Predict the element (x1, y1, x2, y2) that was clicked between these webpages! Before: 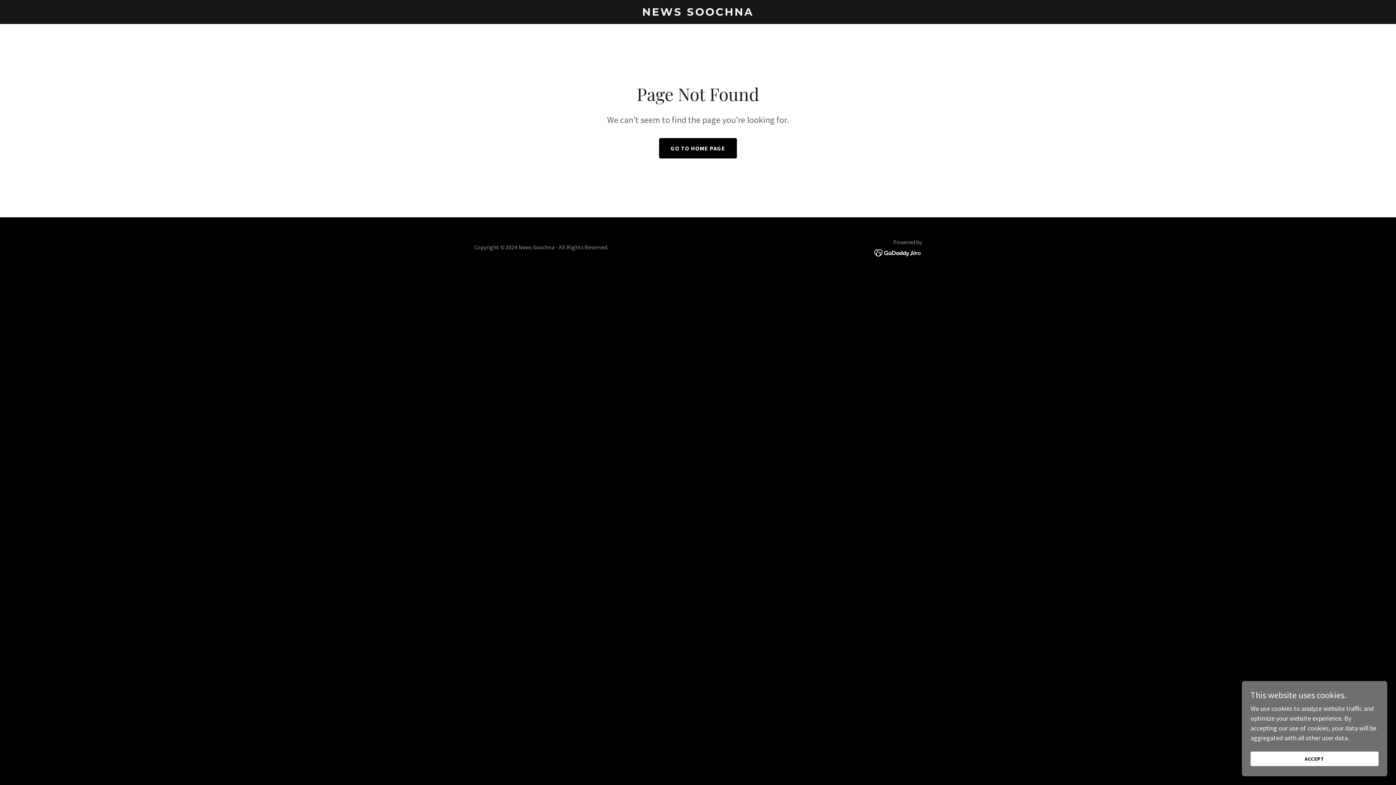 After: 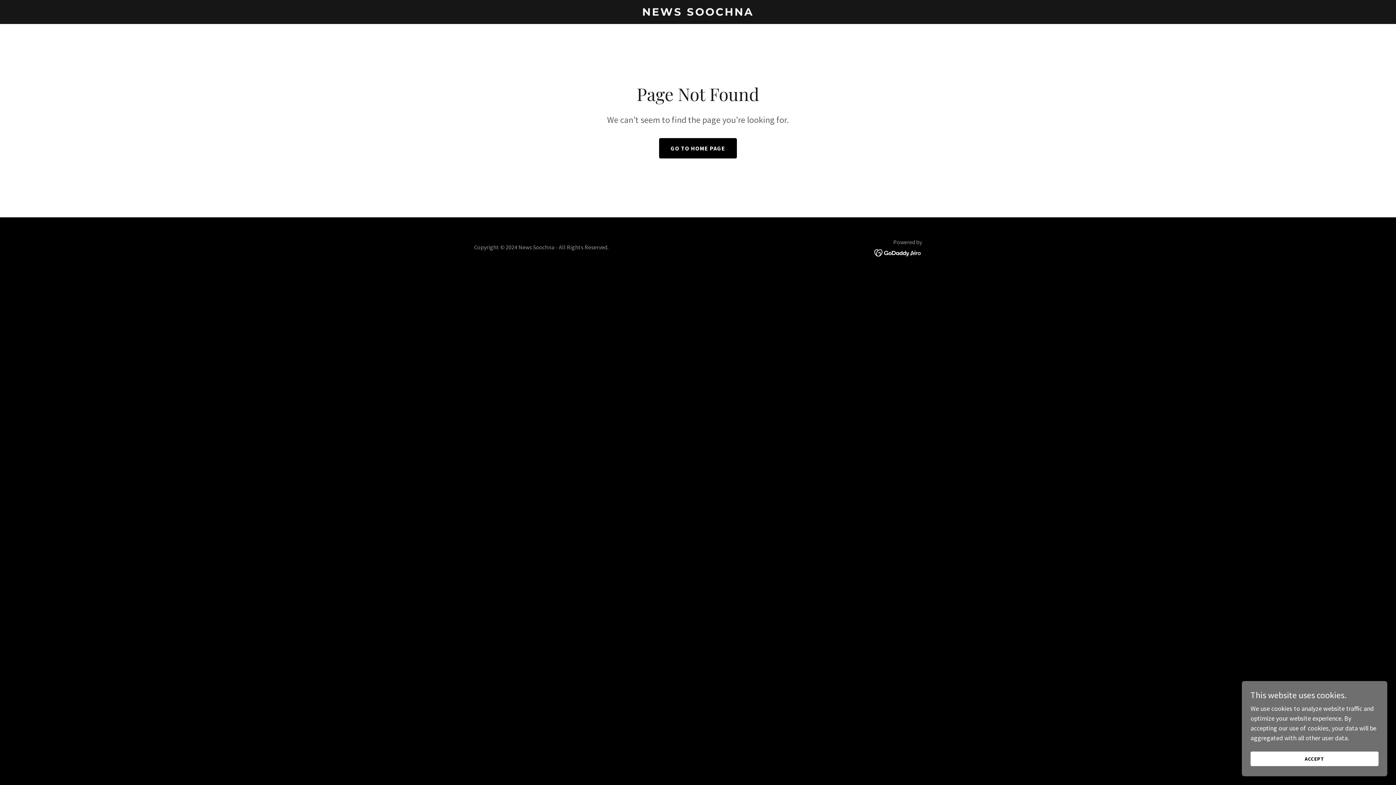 Action: bbox: (874, 248, 922, 256)